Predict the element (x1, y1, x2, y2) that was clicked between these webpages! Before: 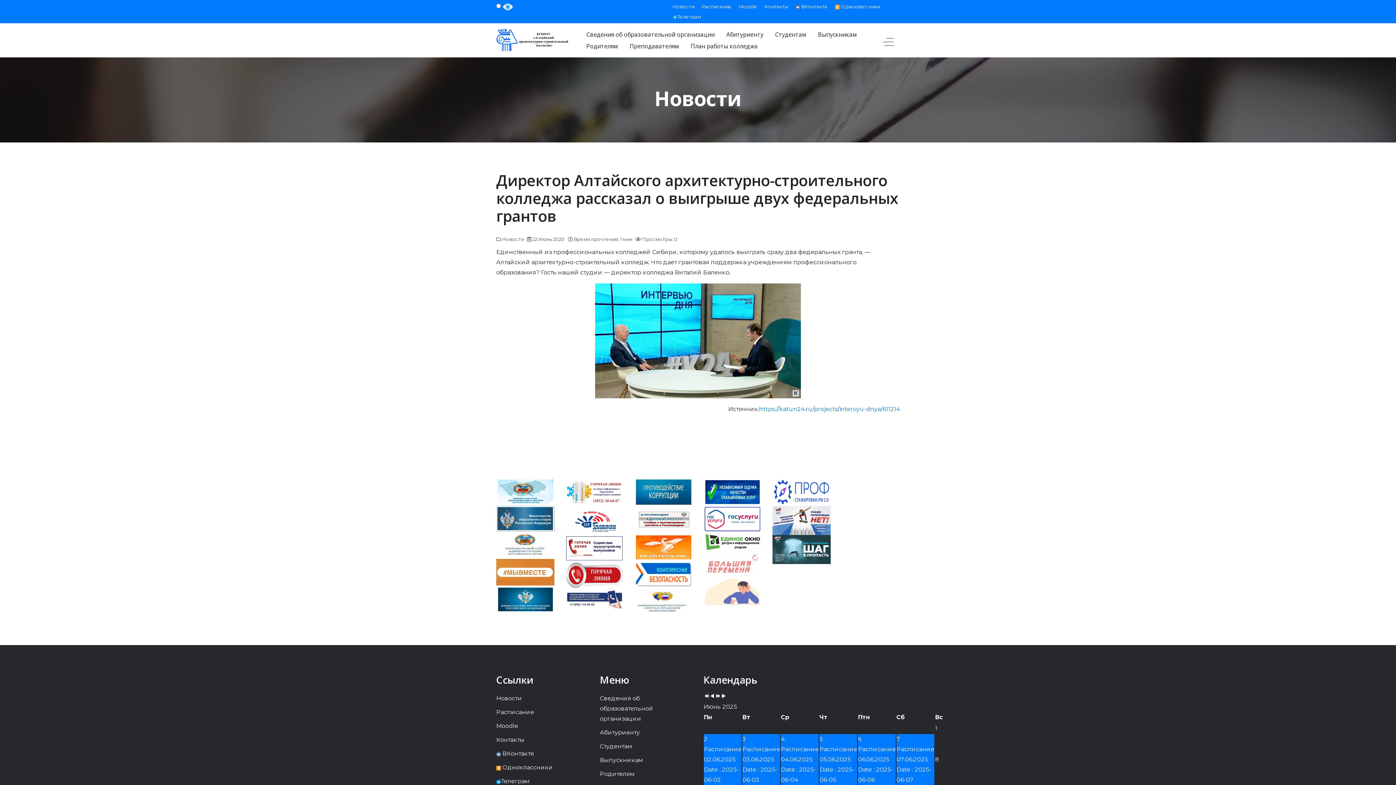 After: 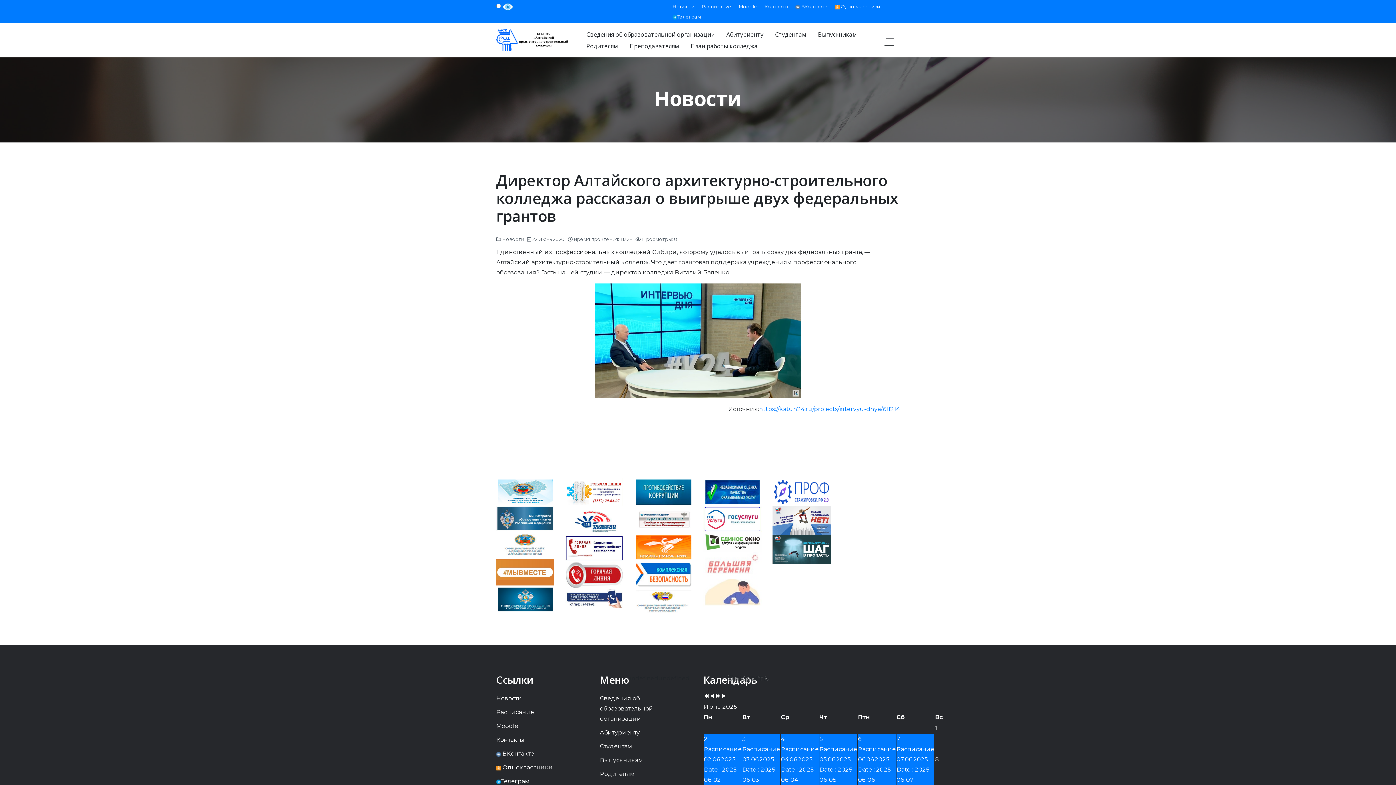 Action: bbox: (704, 744, 741, 765) label: Расписание
02.06.2025